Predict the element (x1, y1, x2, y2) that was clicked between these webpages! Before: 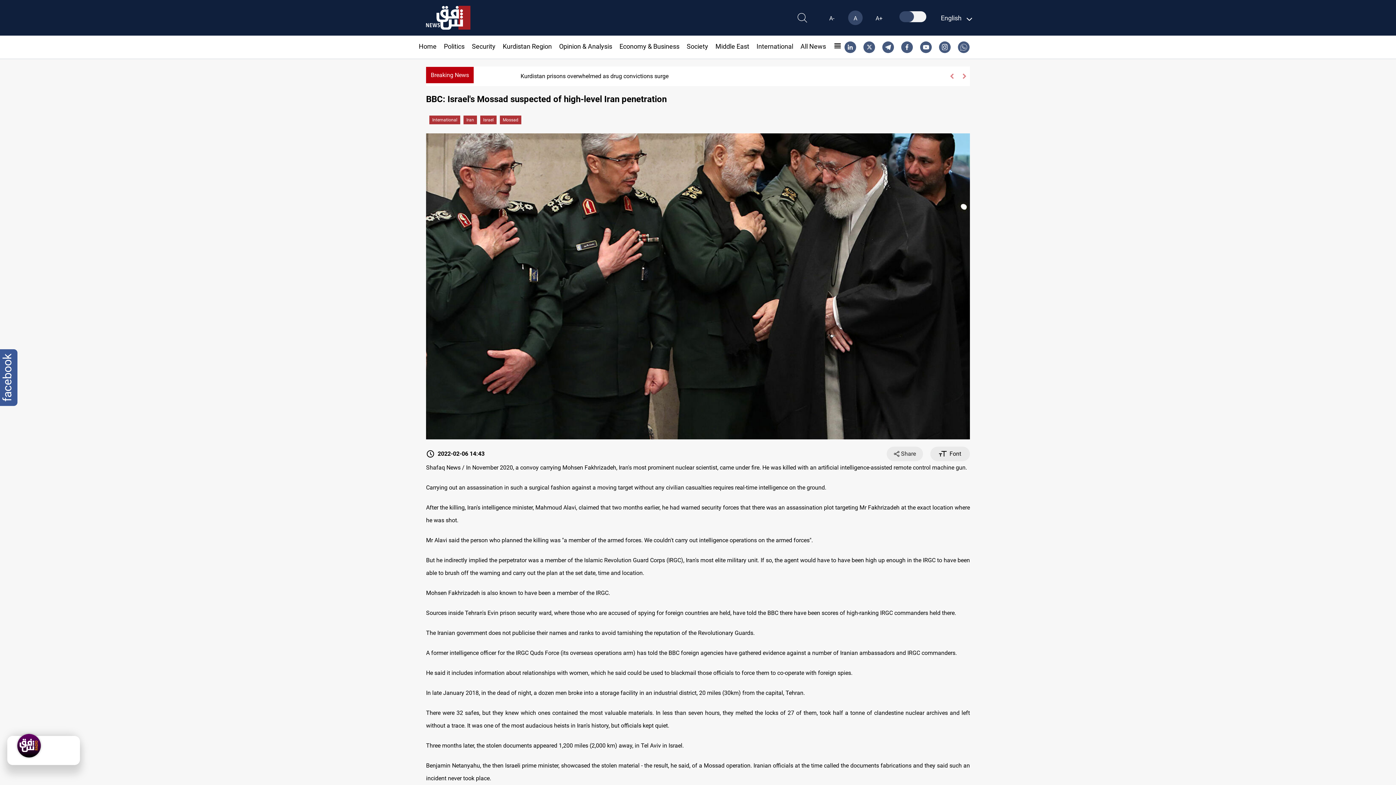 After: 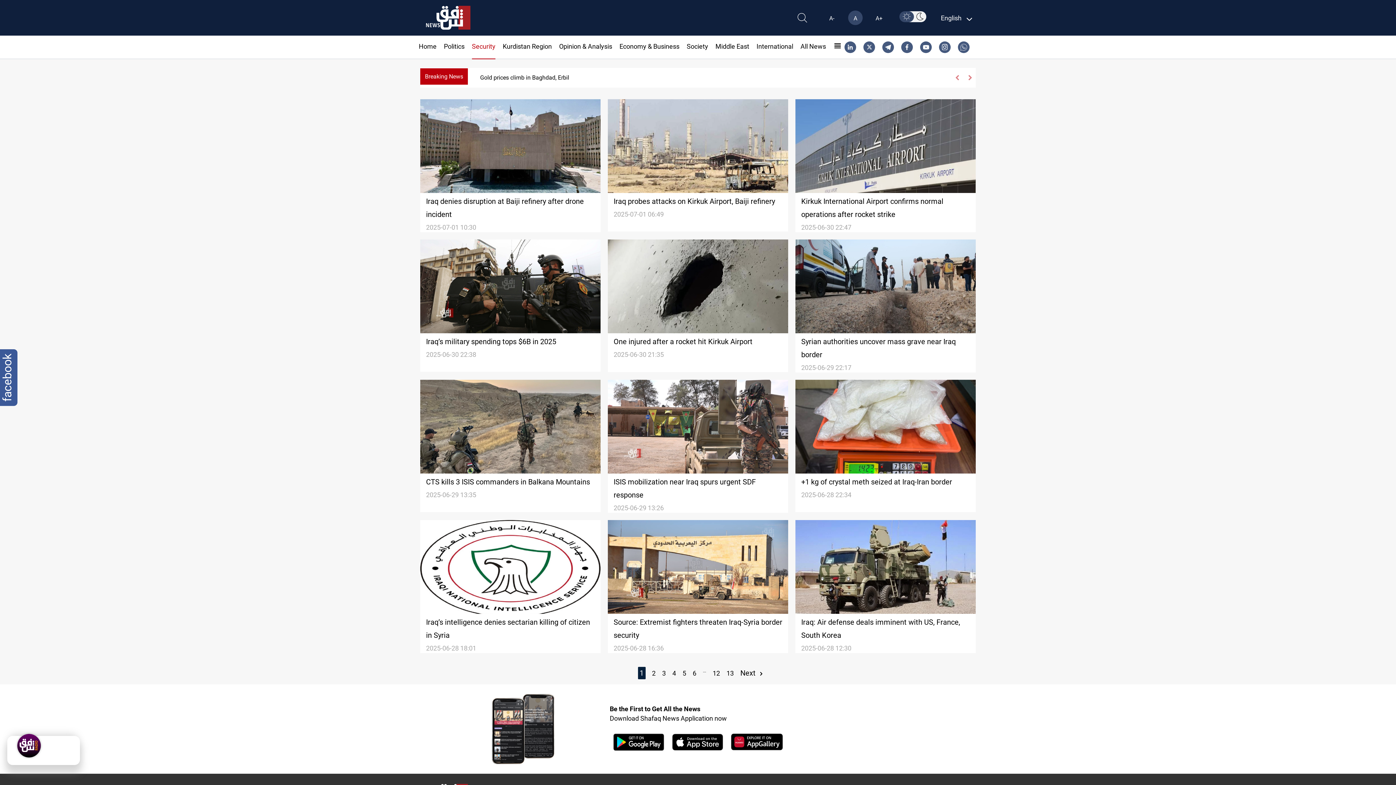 Action: bbox: (472, 42, 495, 50) label: Security